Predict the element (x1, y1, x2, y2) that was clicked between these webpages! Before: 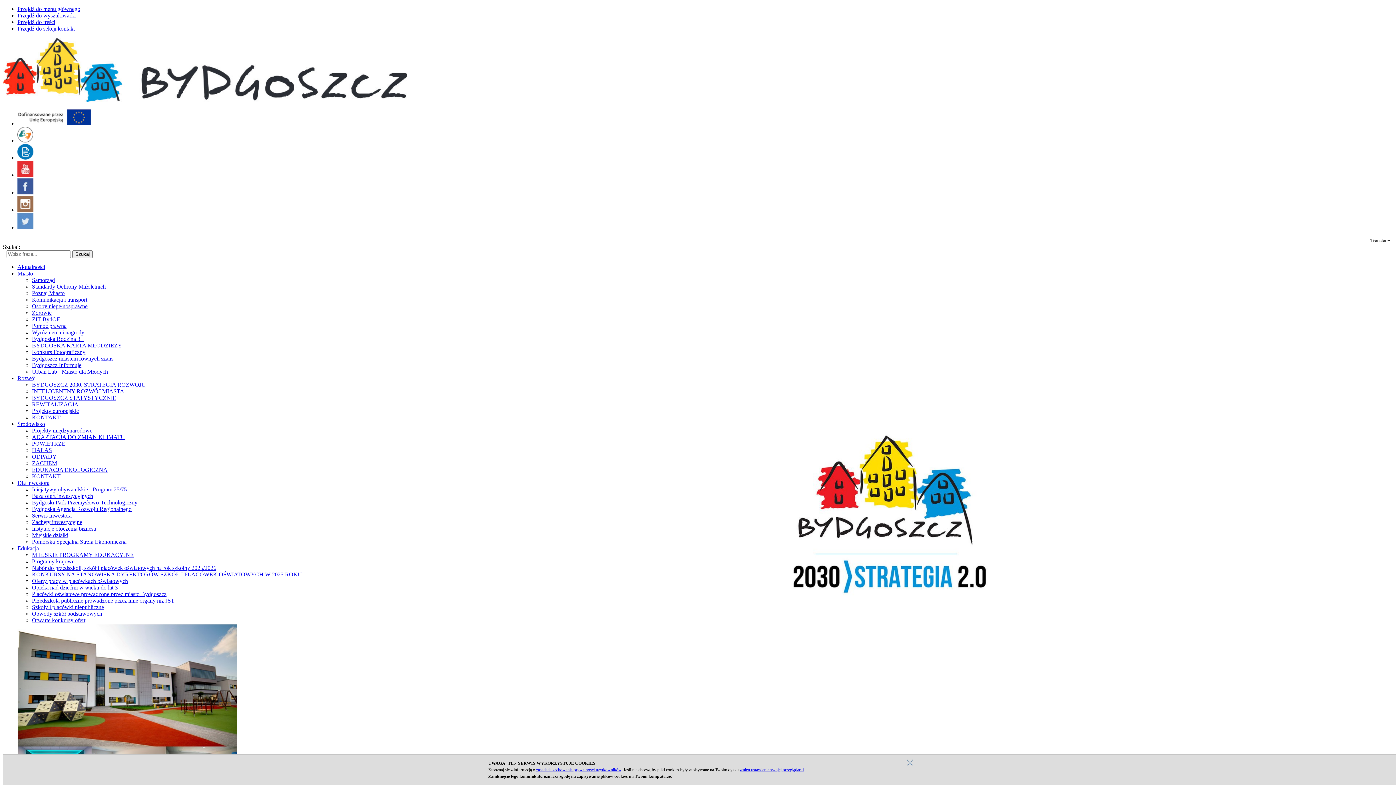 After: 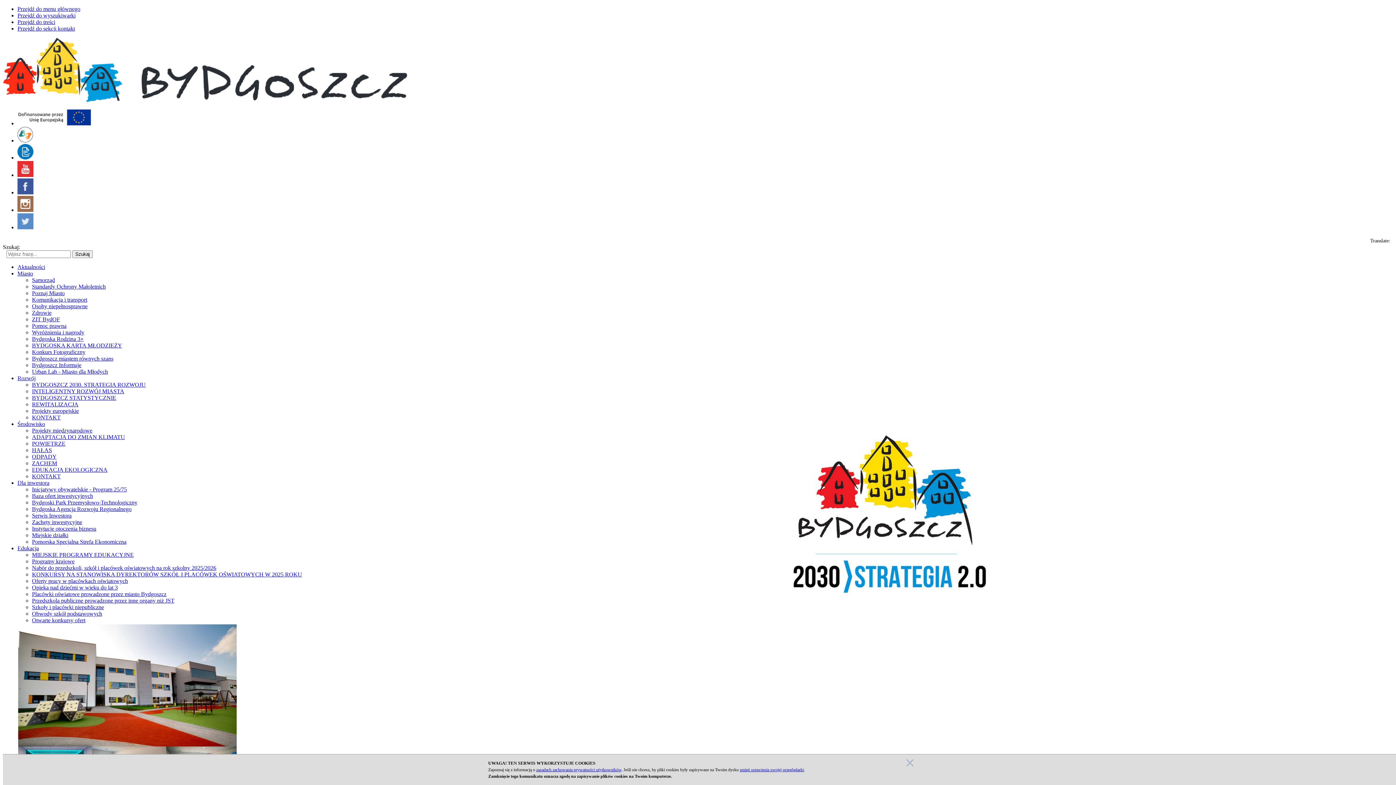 Action: bbox: (17, 172, 33, 178)